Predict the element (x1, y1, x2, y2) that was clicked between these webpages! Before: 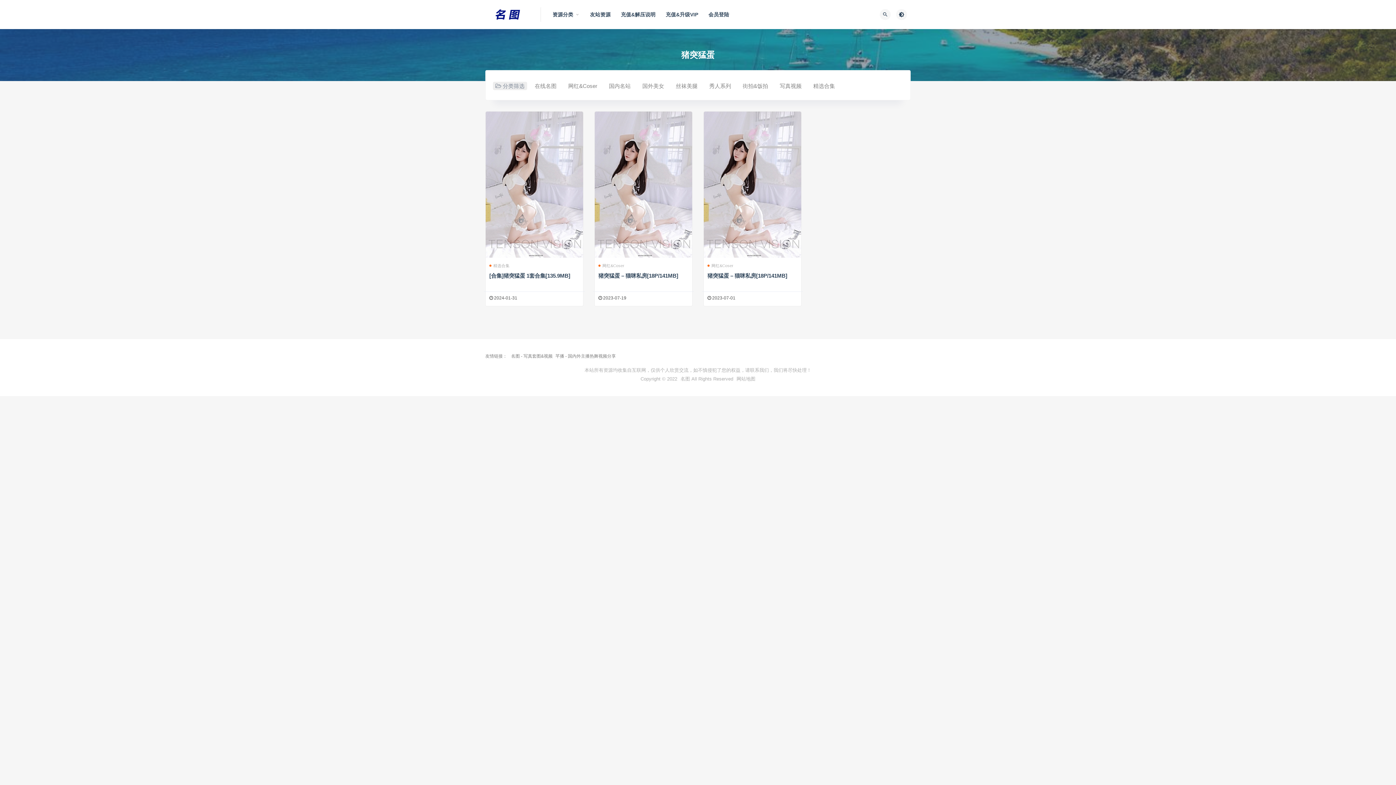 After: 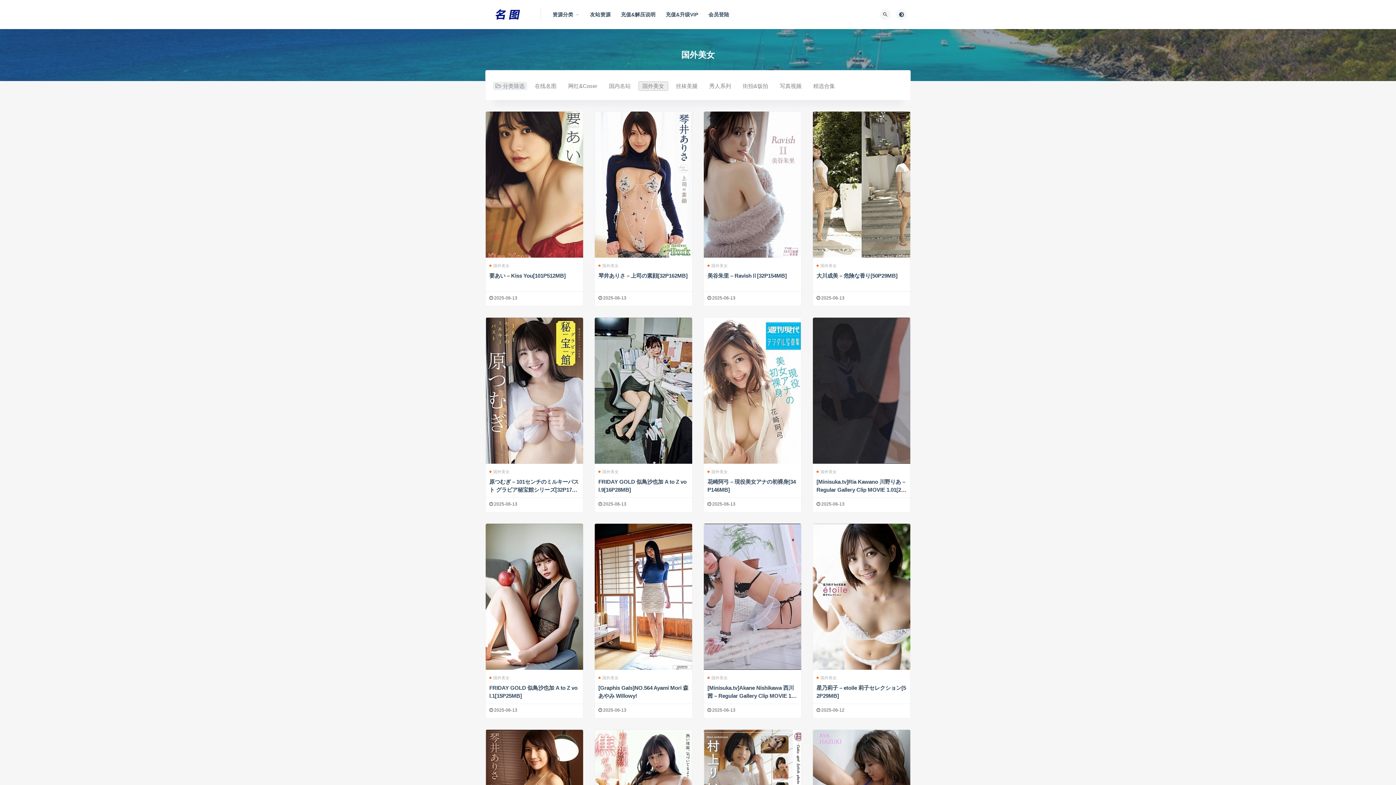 Action: label: 国外美女 bbox: (638, 81, 668, 90)